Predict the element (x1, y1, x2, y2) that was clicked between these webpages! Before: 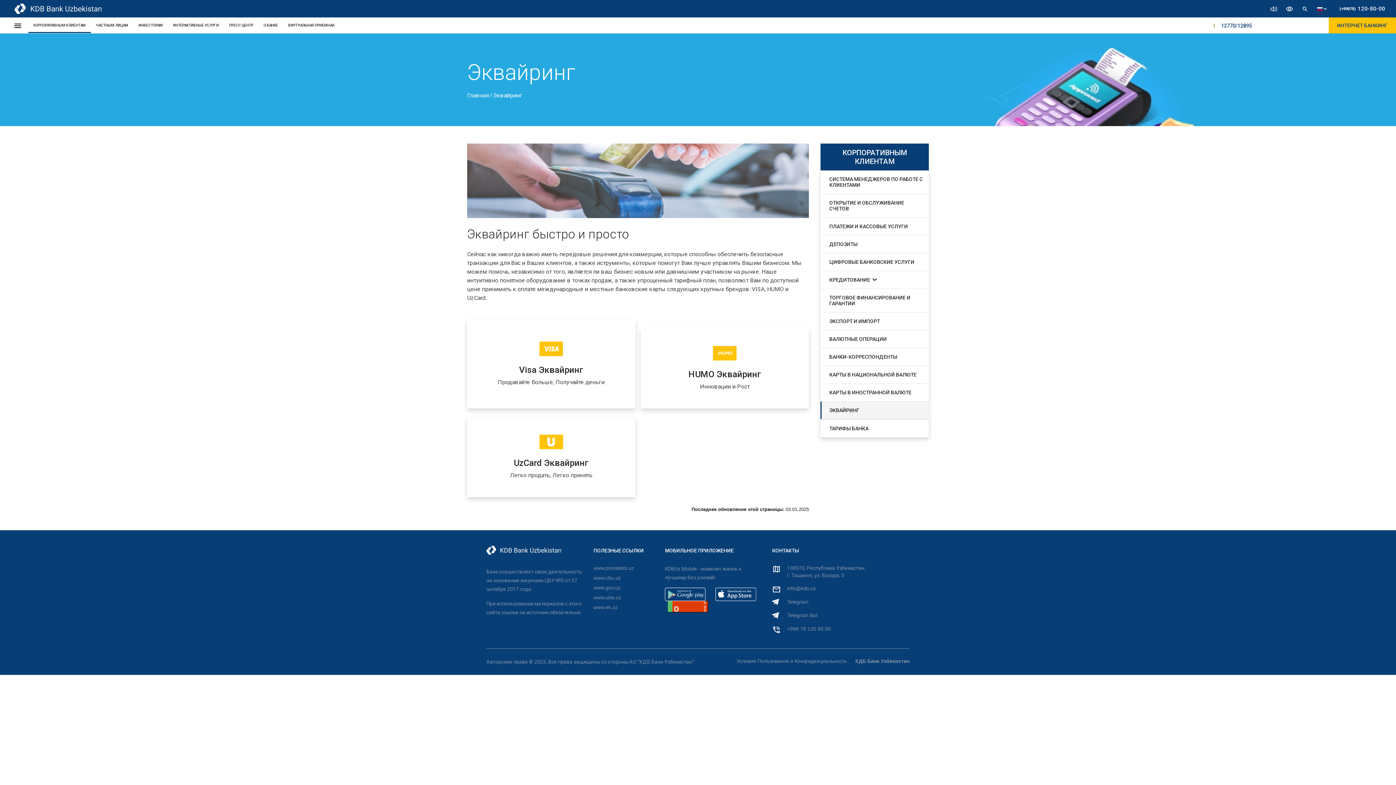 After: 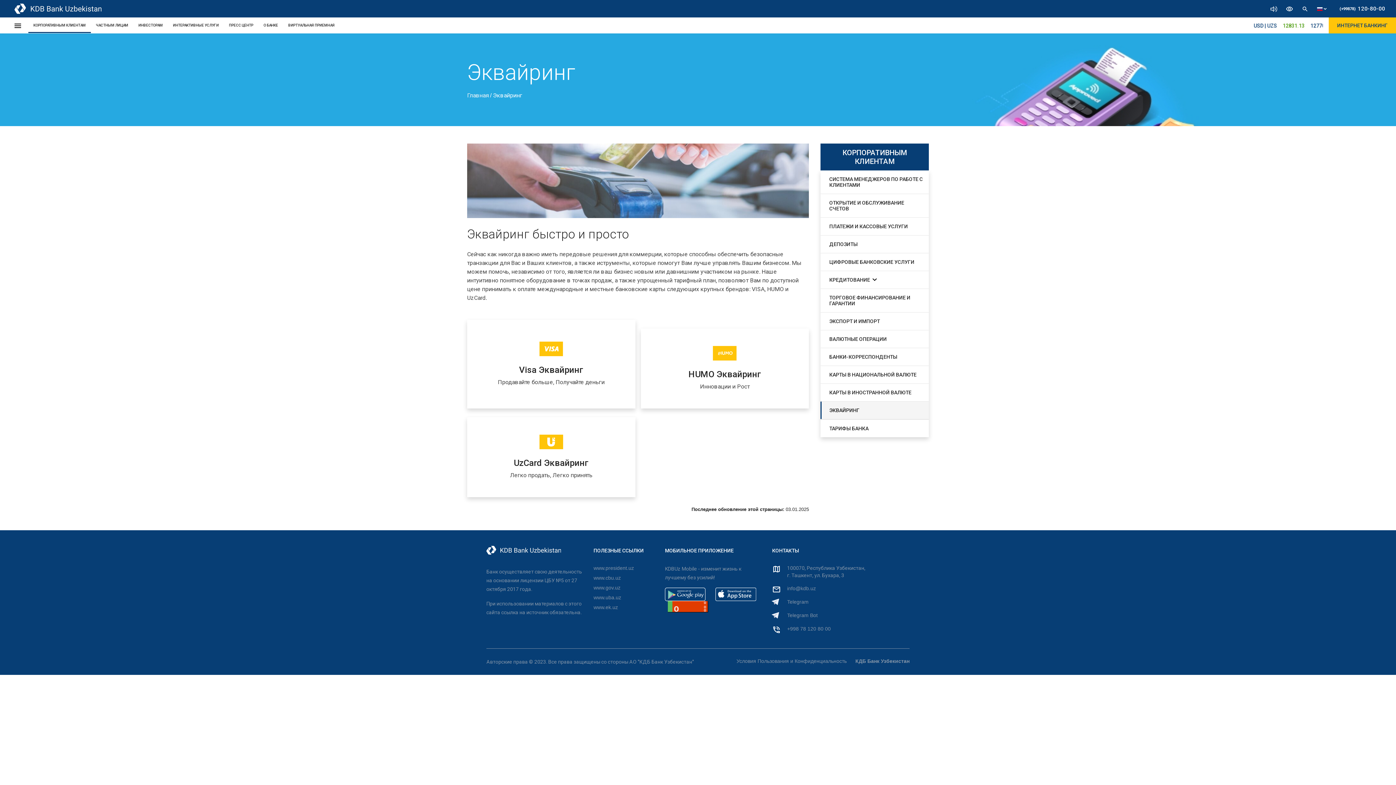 Action: bbox: (715, 591, 756, 597)